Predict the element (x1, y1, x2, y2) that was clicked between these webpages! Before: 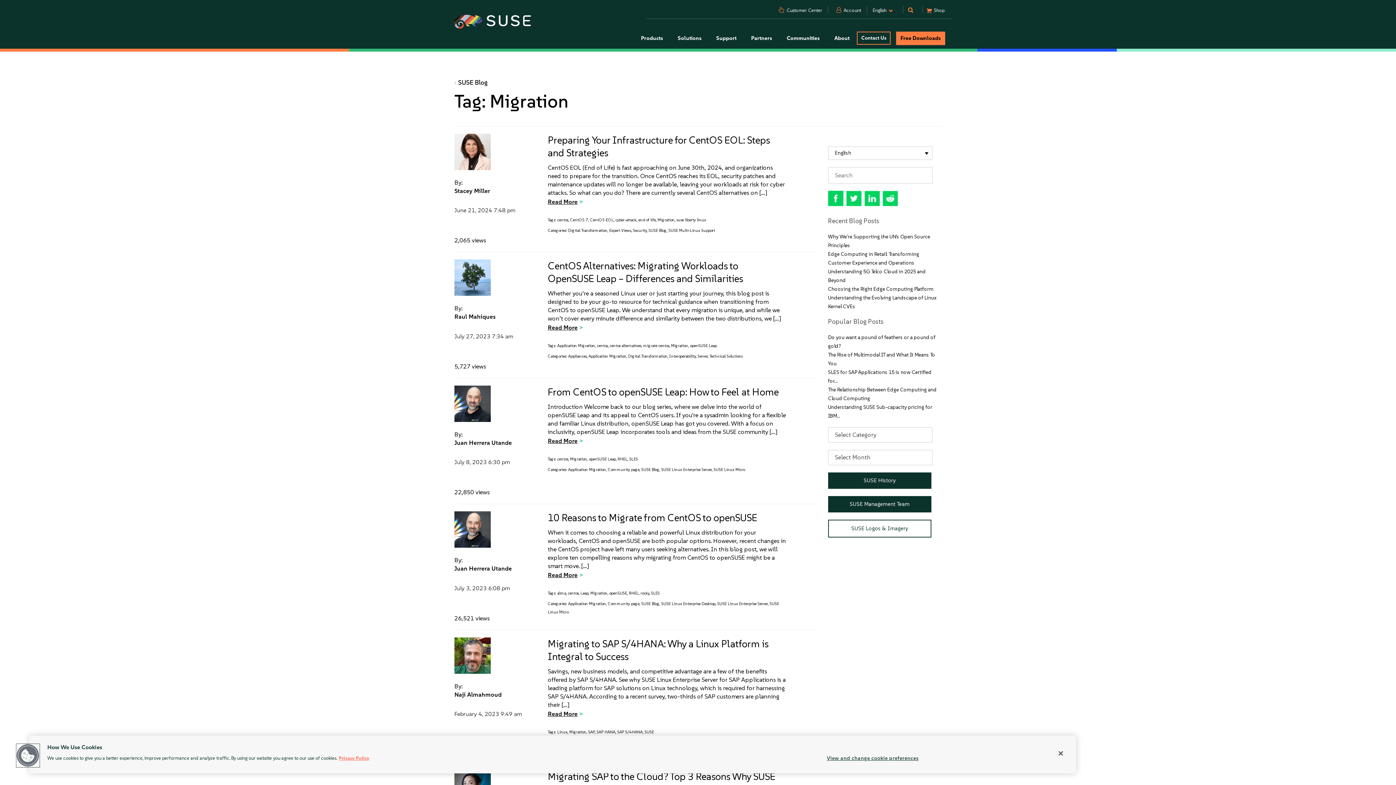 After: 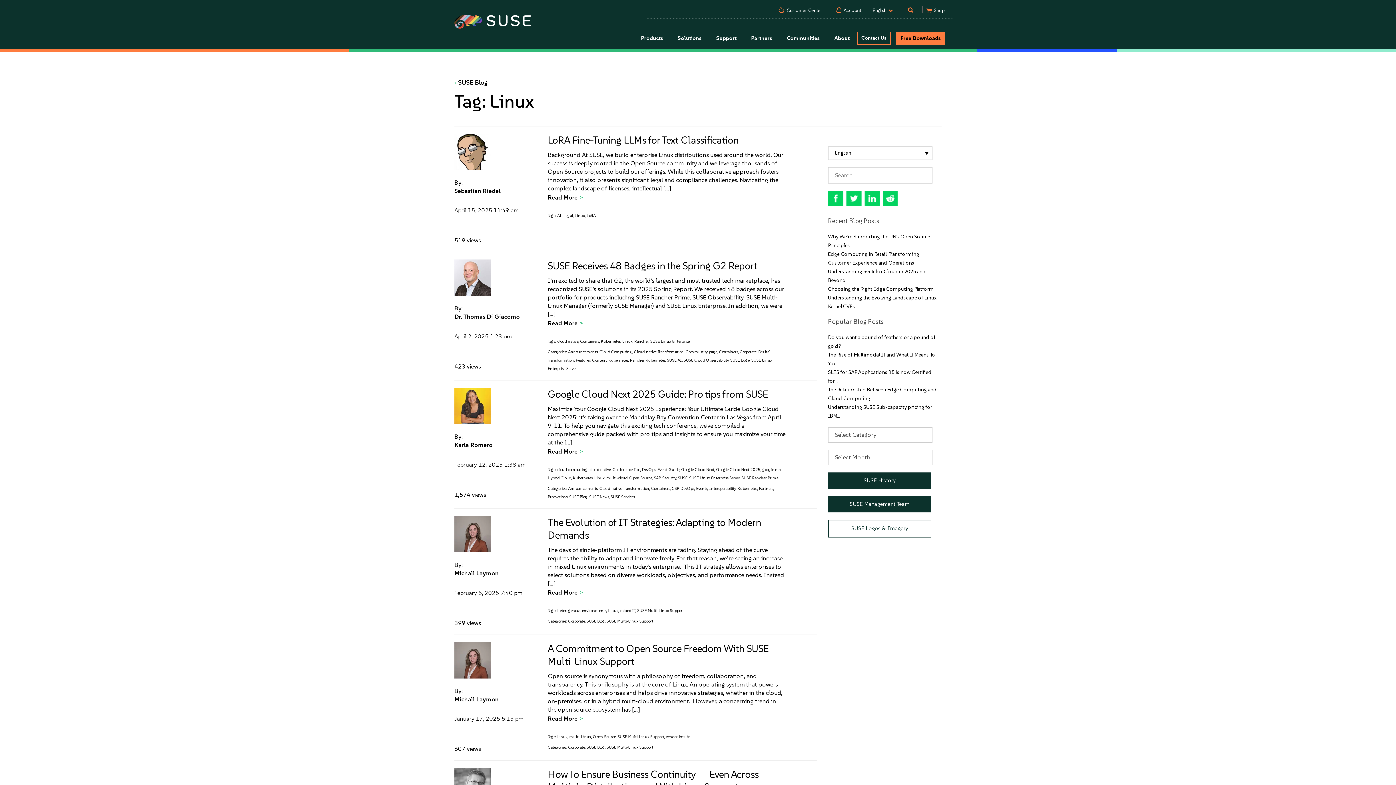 Action: label: Linux bbox: (557, 730, 567, 734)